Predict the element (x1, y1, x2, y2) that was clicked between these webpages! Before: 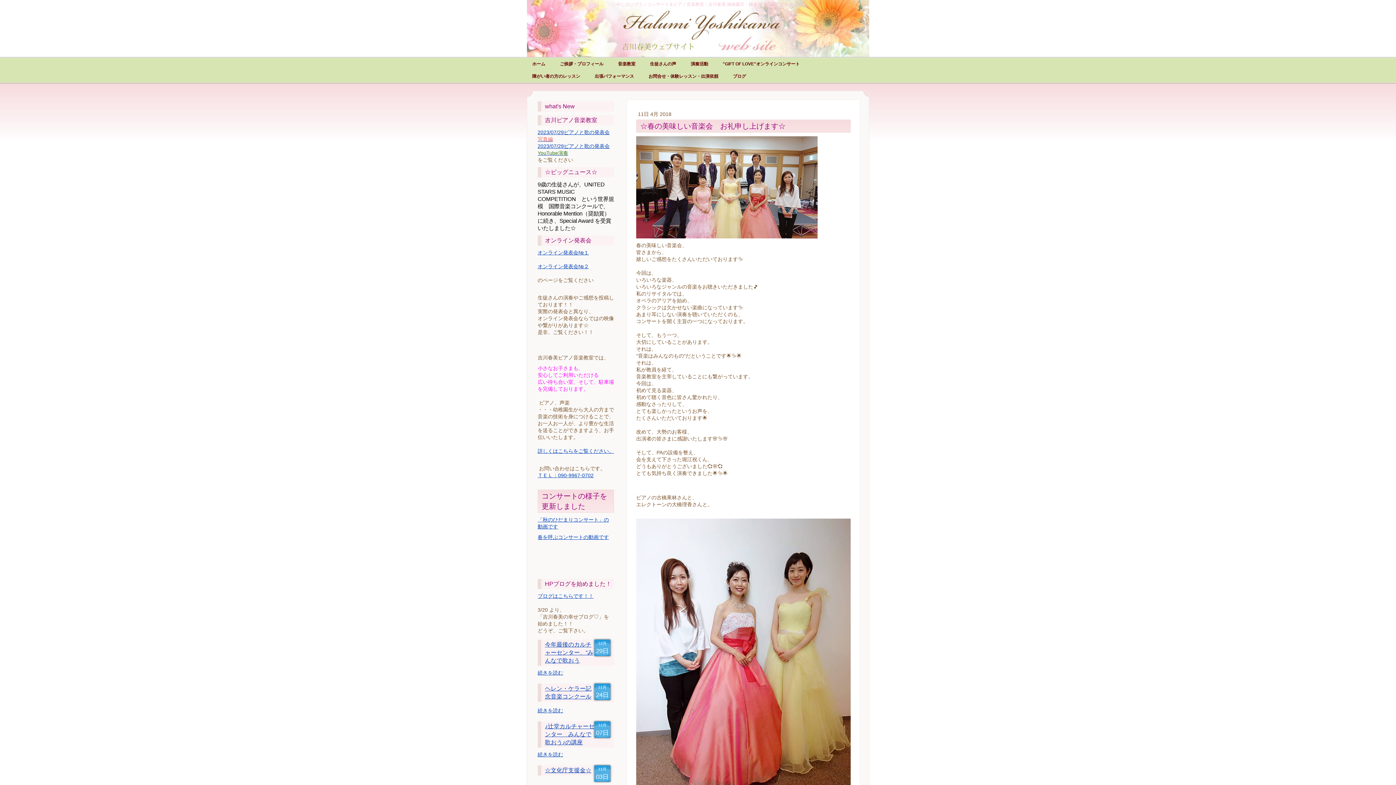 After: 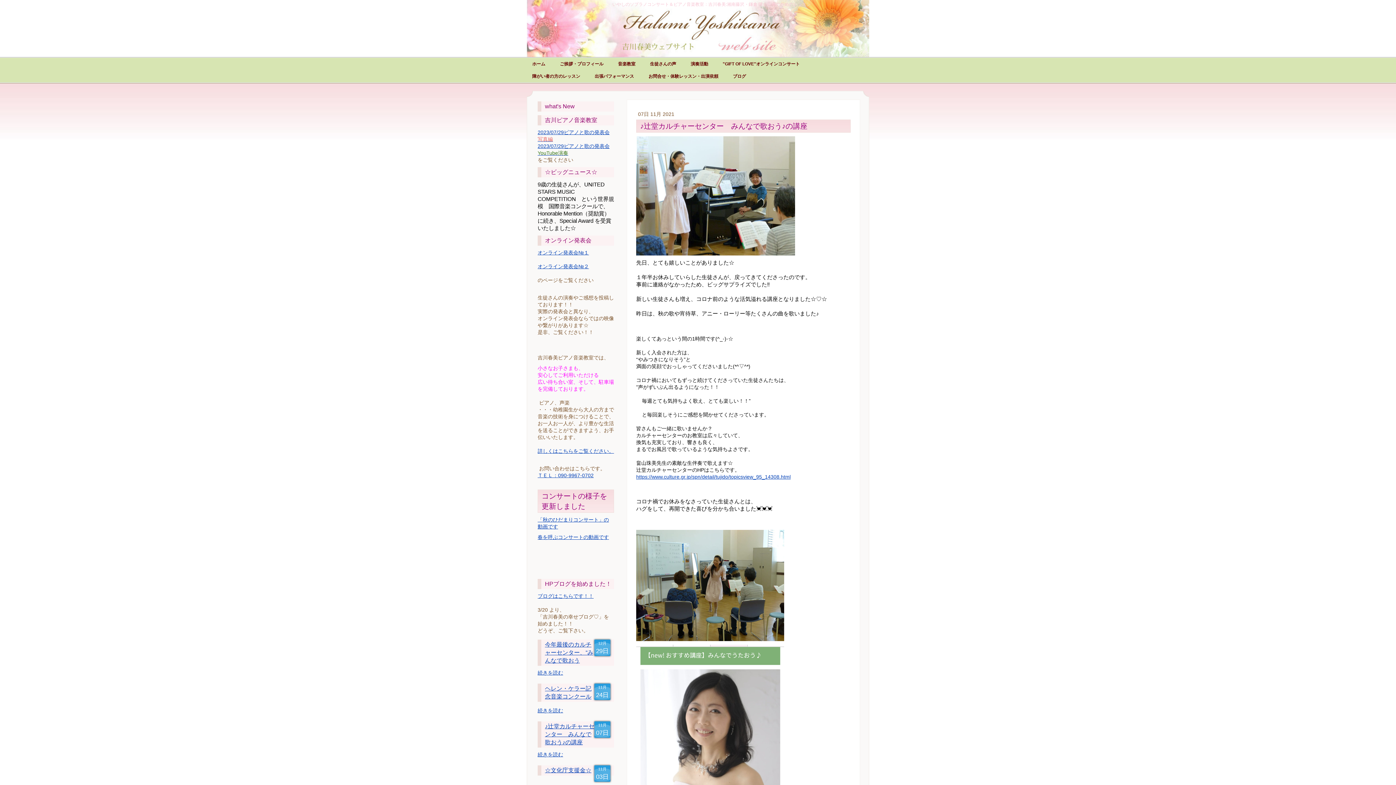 Action: label: ♪辻堂カルチャーセンター　みんなで歌おう♪の講座 bbox: (545, 723, 594, 745)